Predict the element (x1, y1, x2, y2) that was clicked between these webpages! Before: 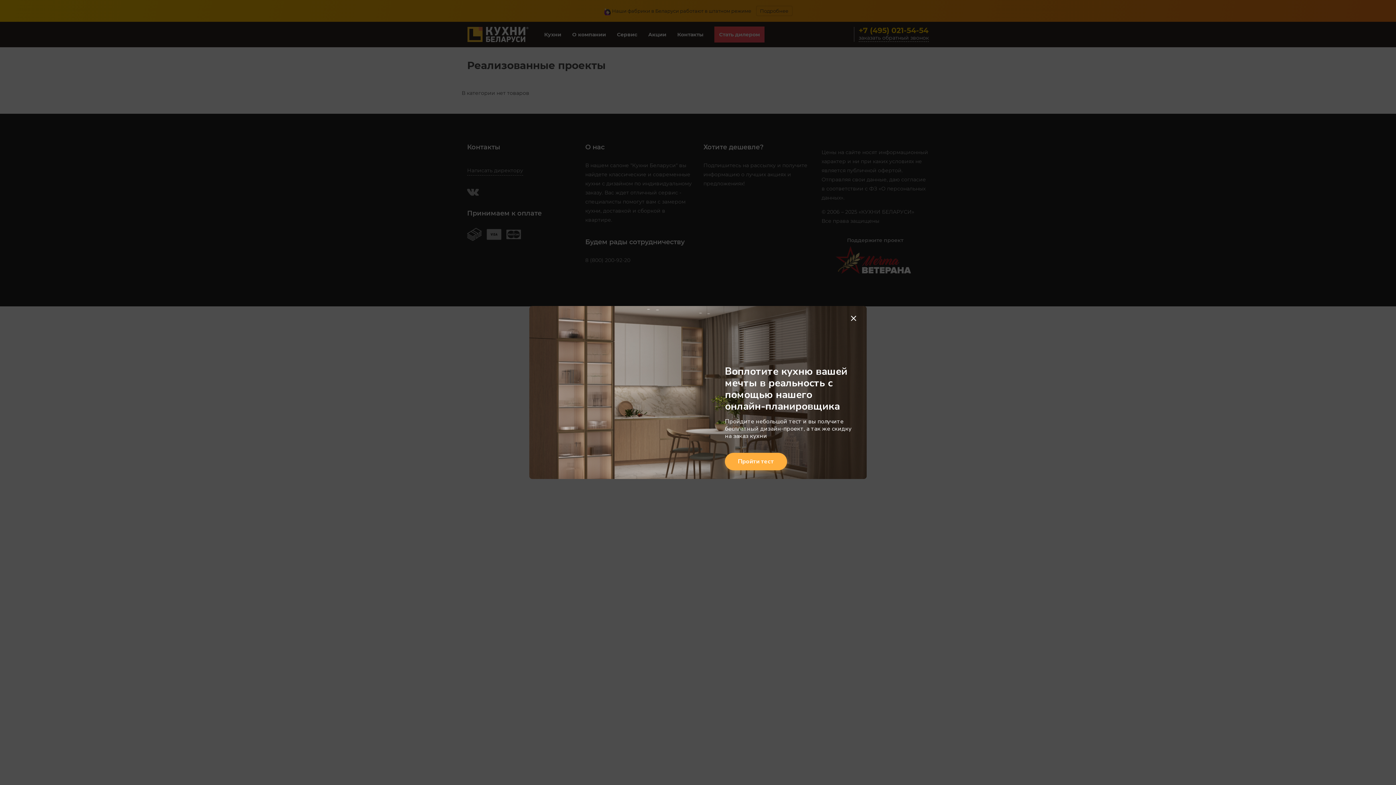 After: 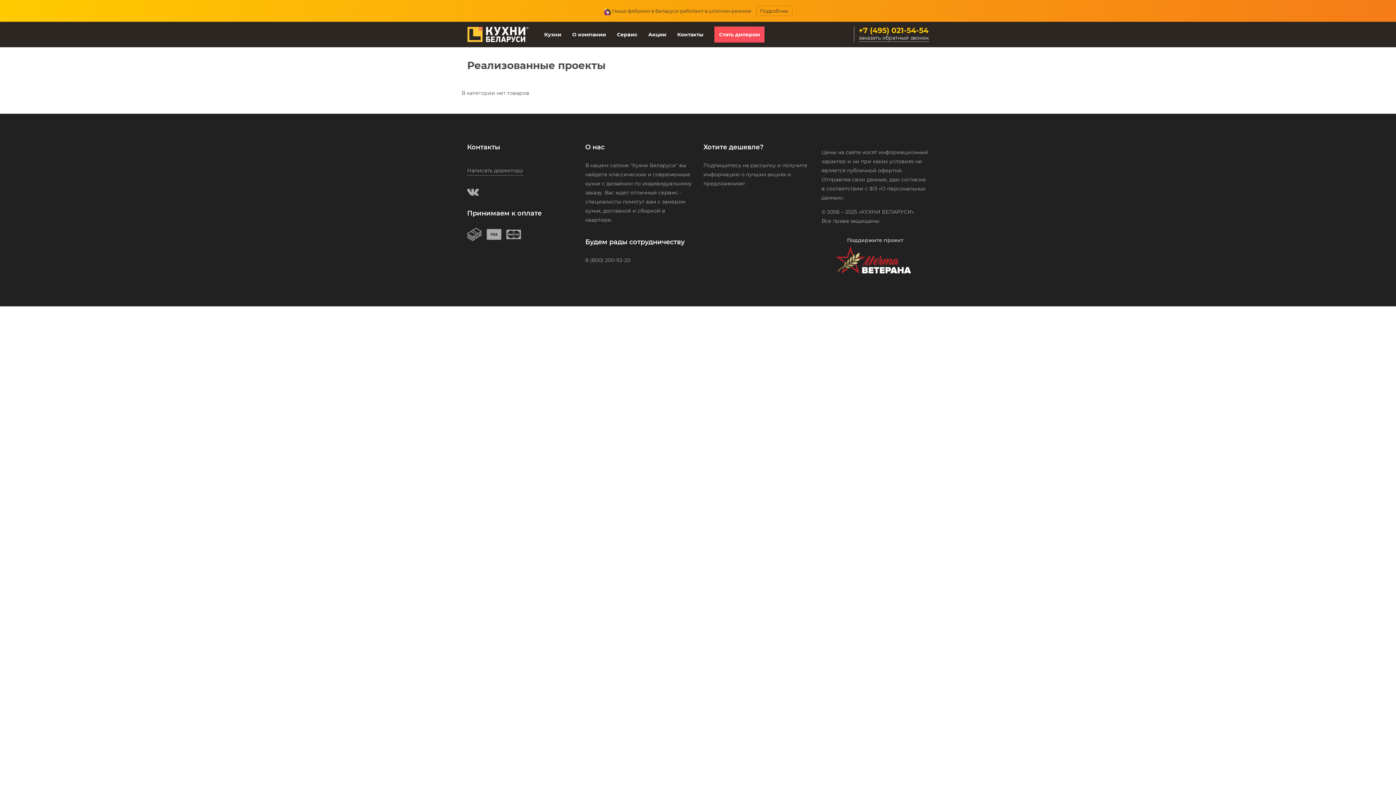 Action: bbox: (849, 314, 858, 324)